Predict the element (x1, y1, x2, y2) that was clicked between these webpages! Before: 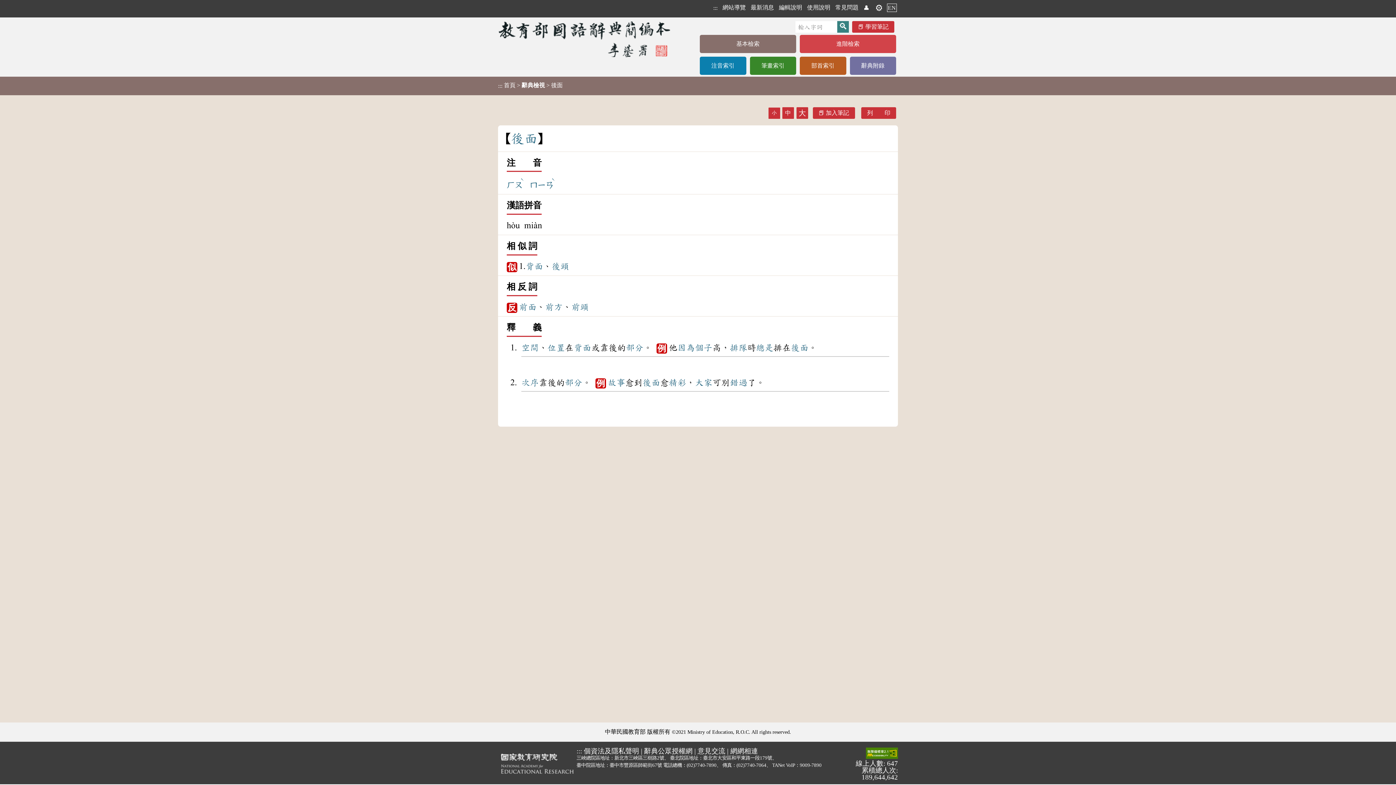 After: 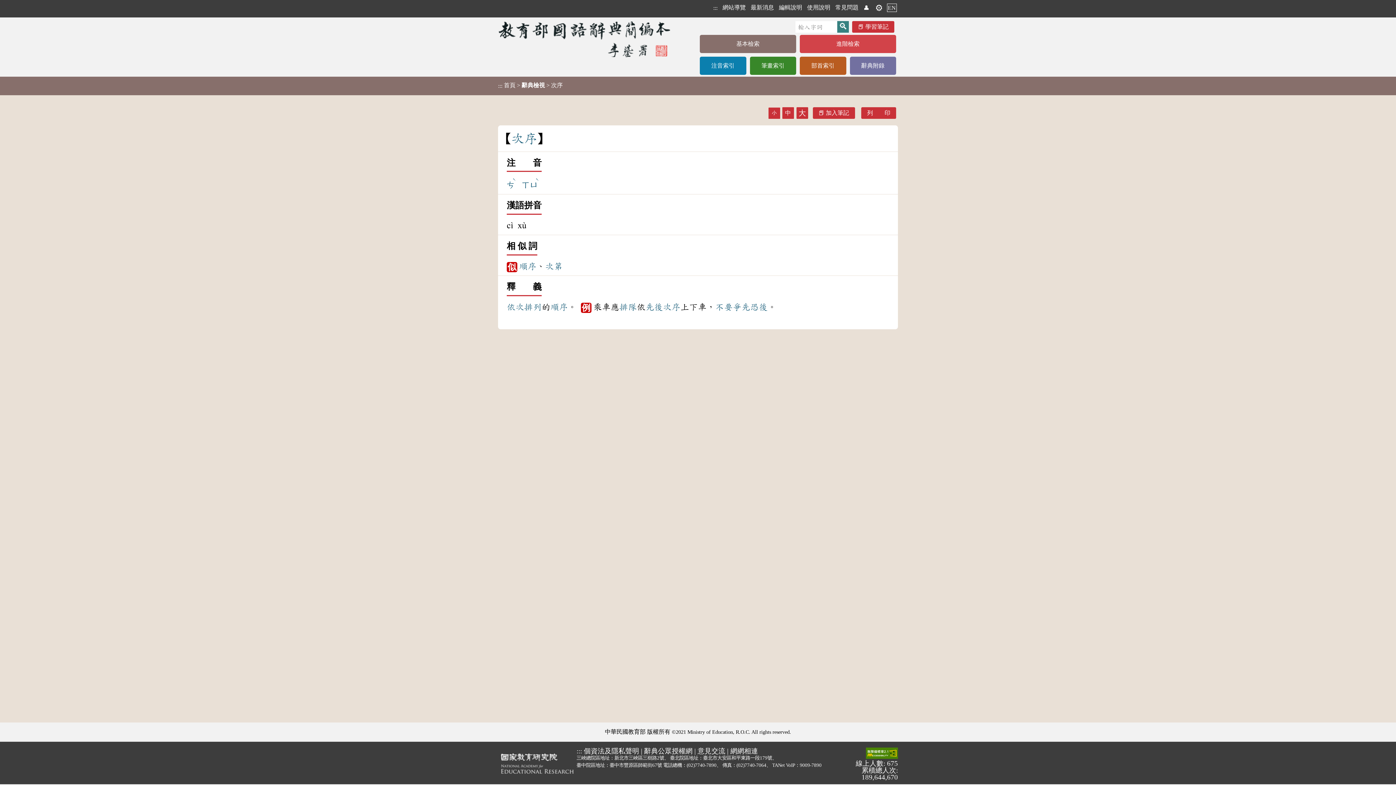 Action: label: 次序 bbox: (521, 382, 538, 392)